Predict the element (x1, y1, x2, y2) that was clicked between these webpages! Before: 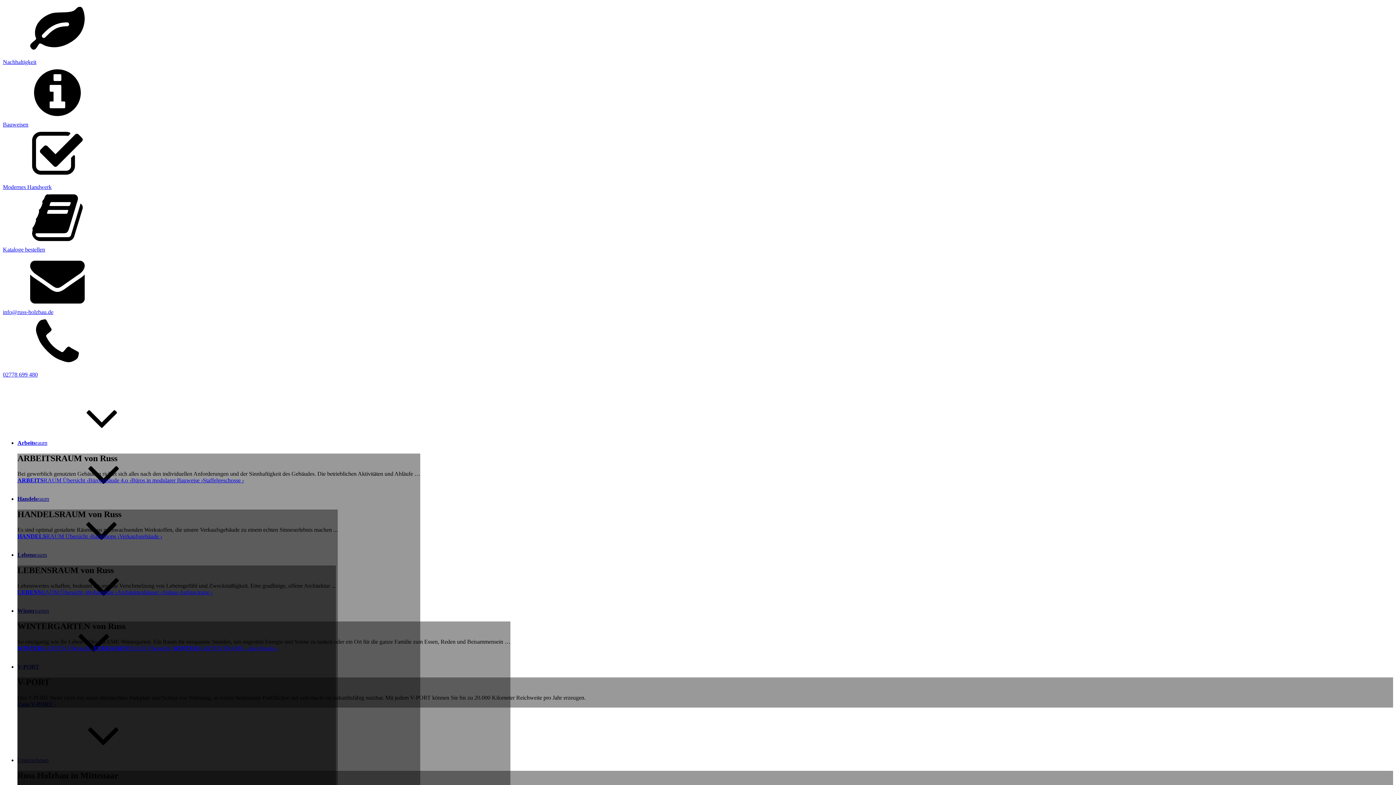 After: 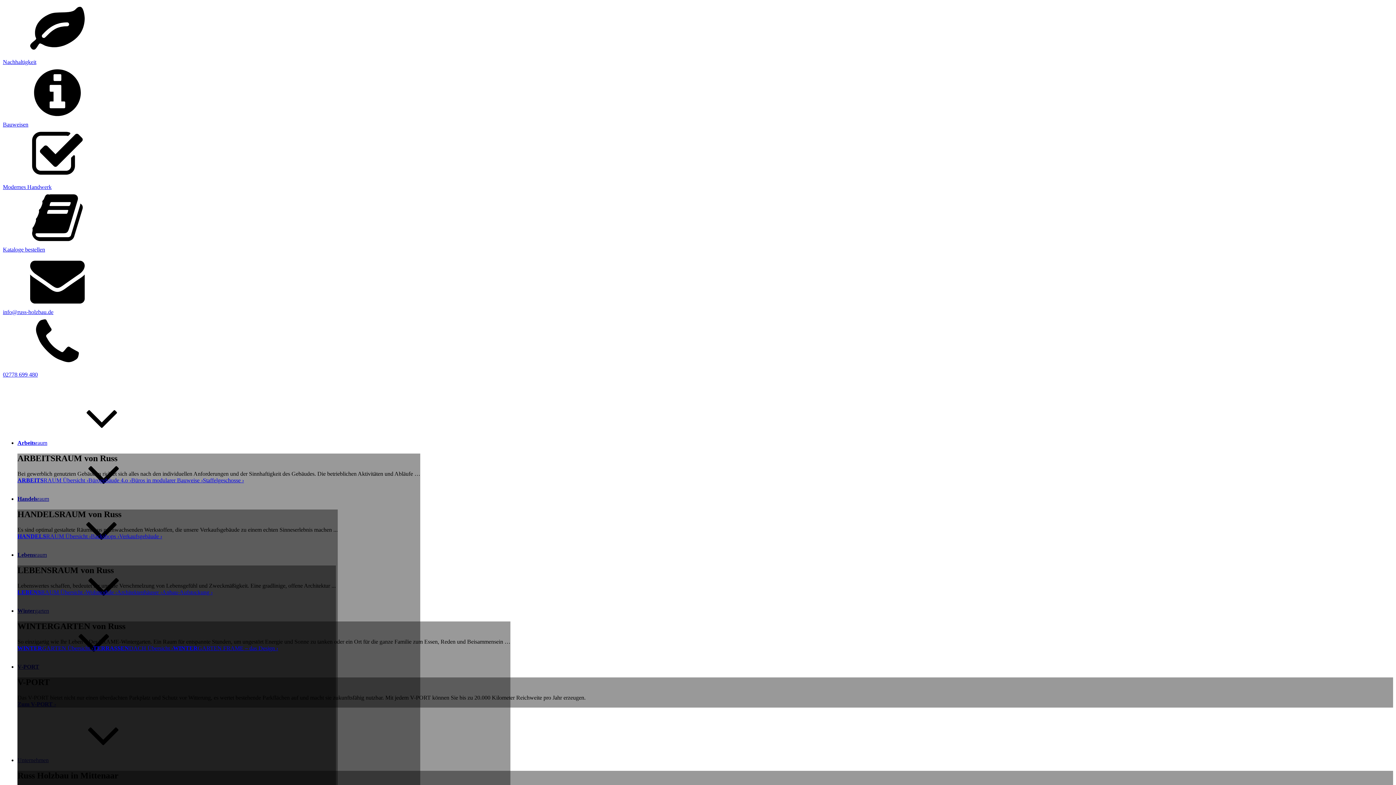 Action: label: Büros in modularer Bauweise › bbox: (131, 477, 202, 483)